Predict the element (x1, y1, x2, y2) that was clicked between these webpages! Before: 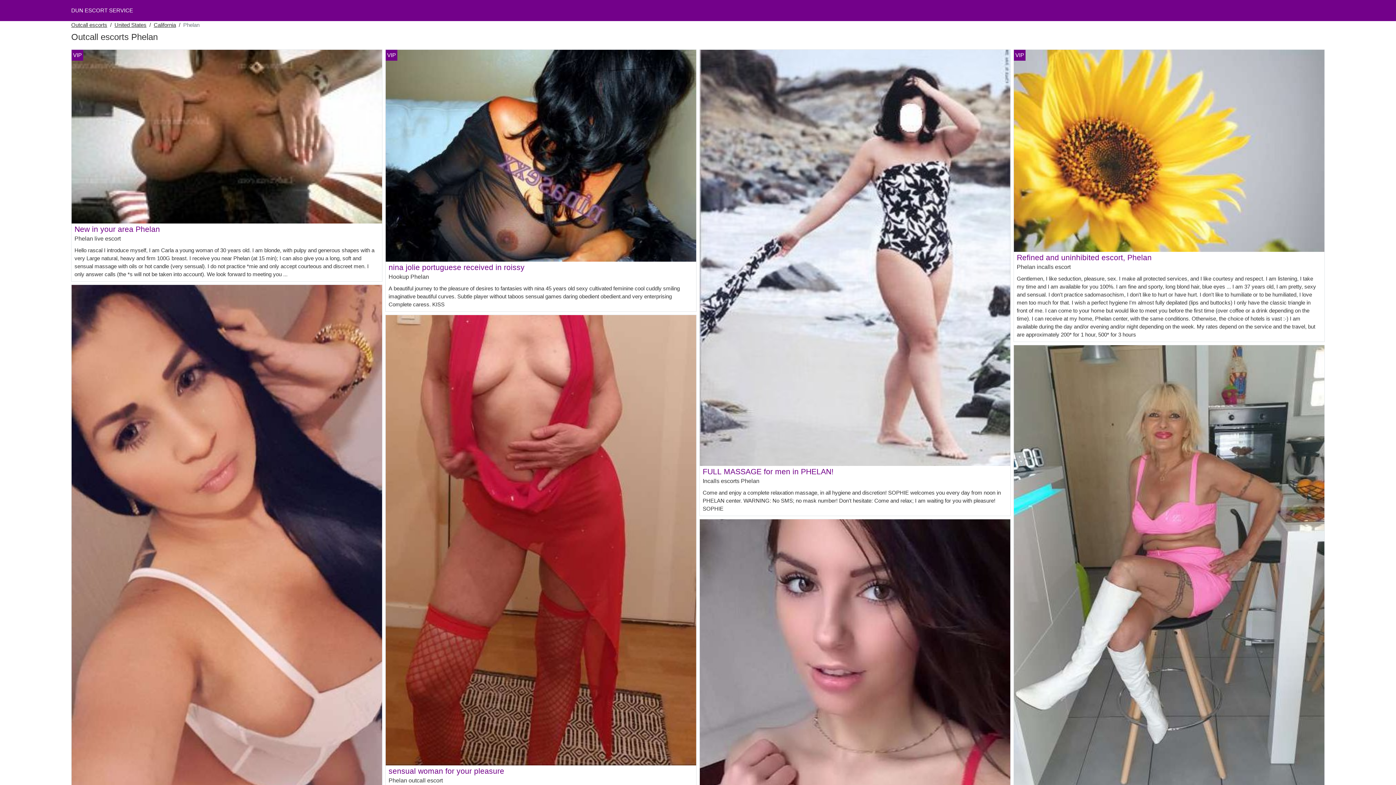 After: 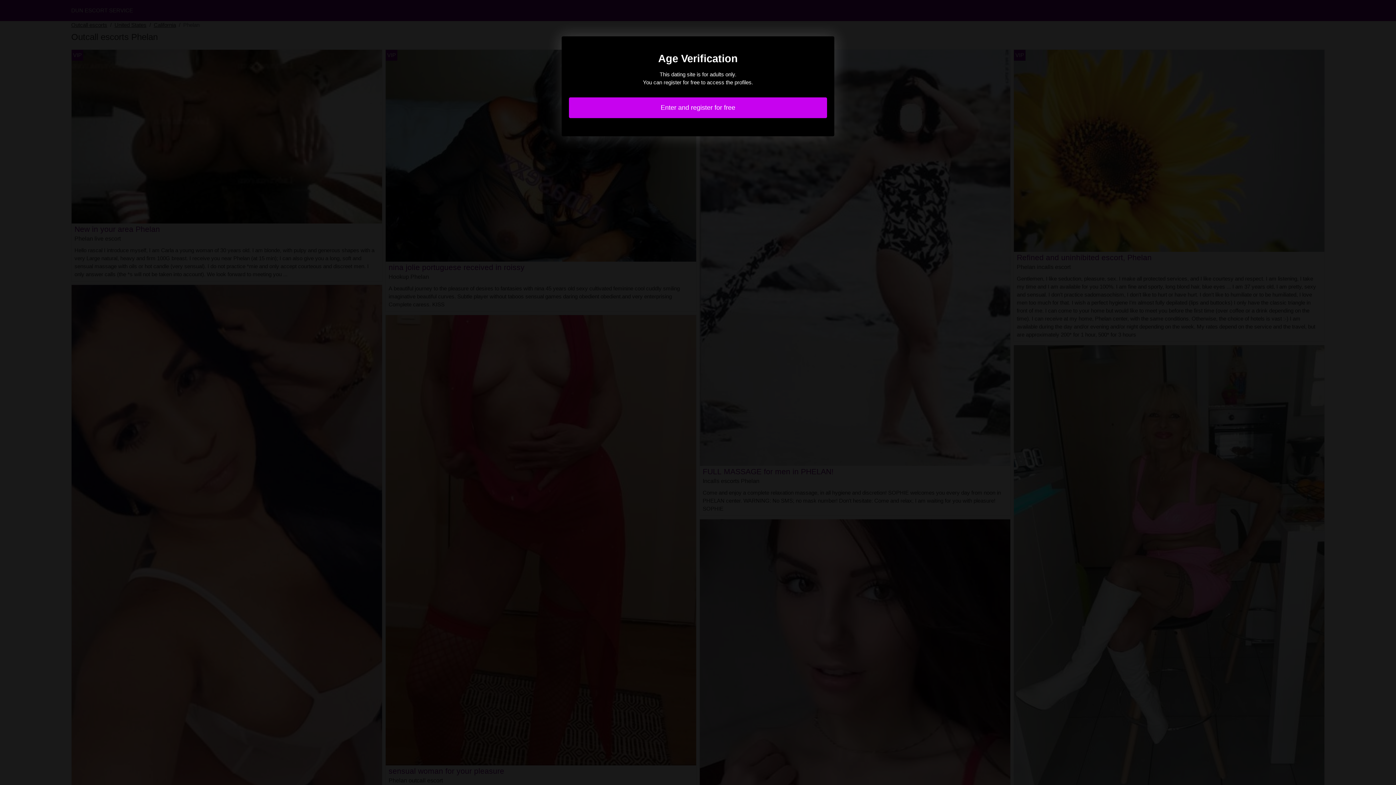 Action: bbox: (71, 586, 382, 592)